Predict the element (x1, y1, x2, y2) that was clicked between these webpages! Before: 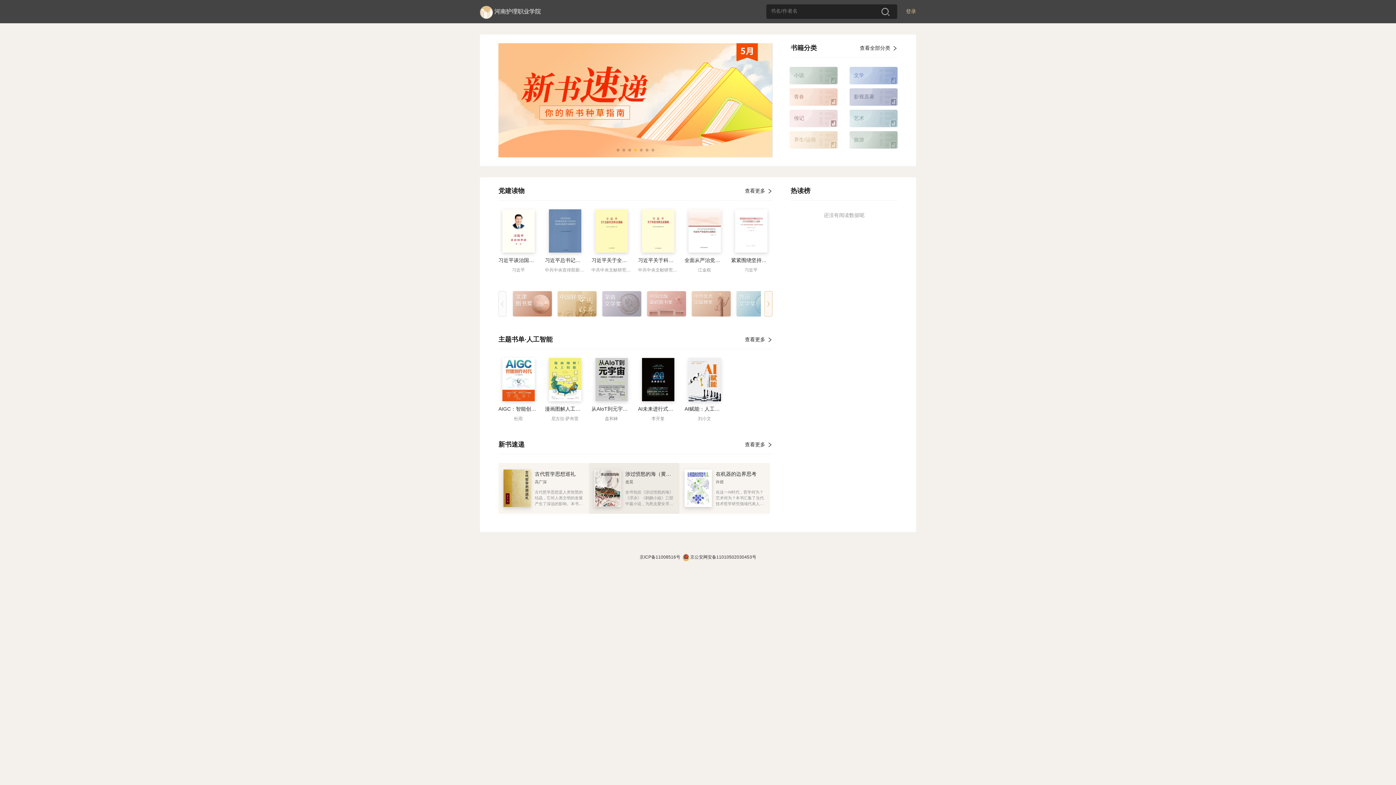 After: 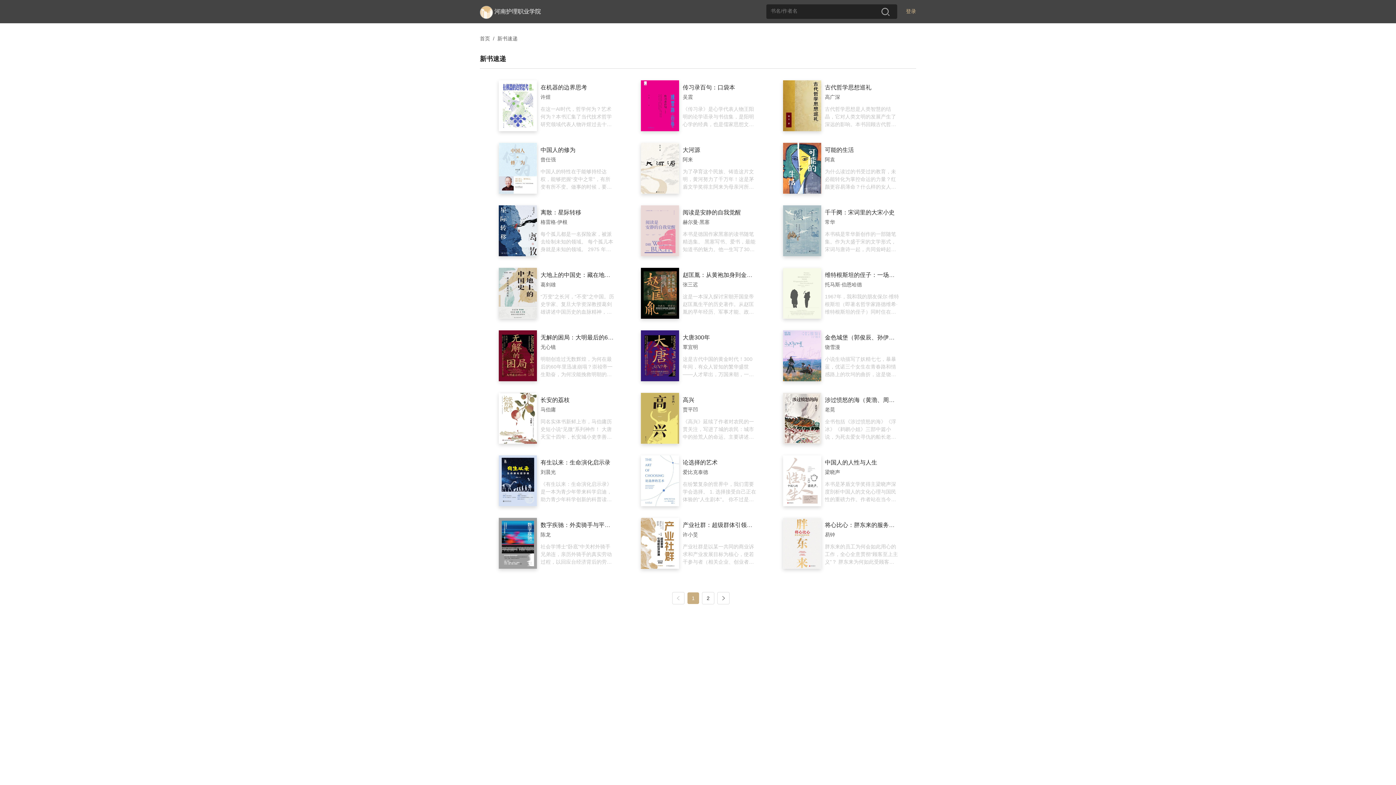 Action: bbox: (718, 441, 772, 449) label: 查看更多